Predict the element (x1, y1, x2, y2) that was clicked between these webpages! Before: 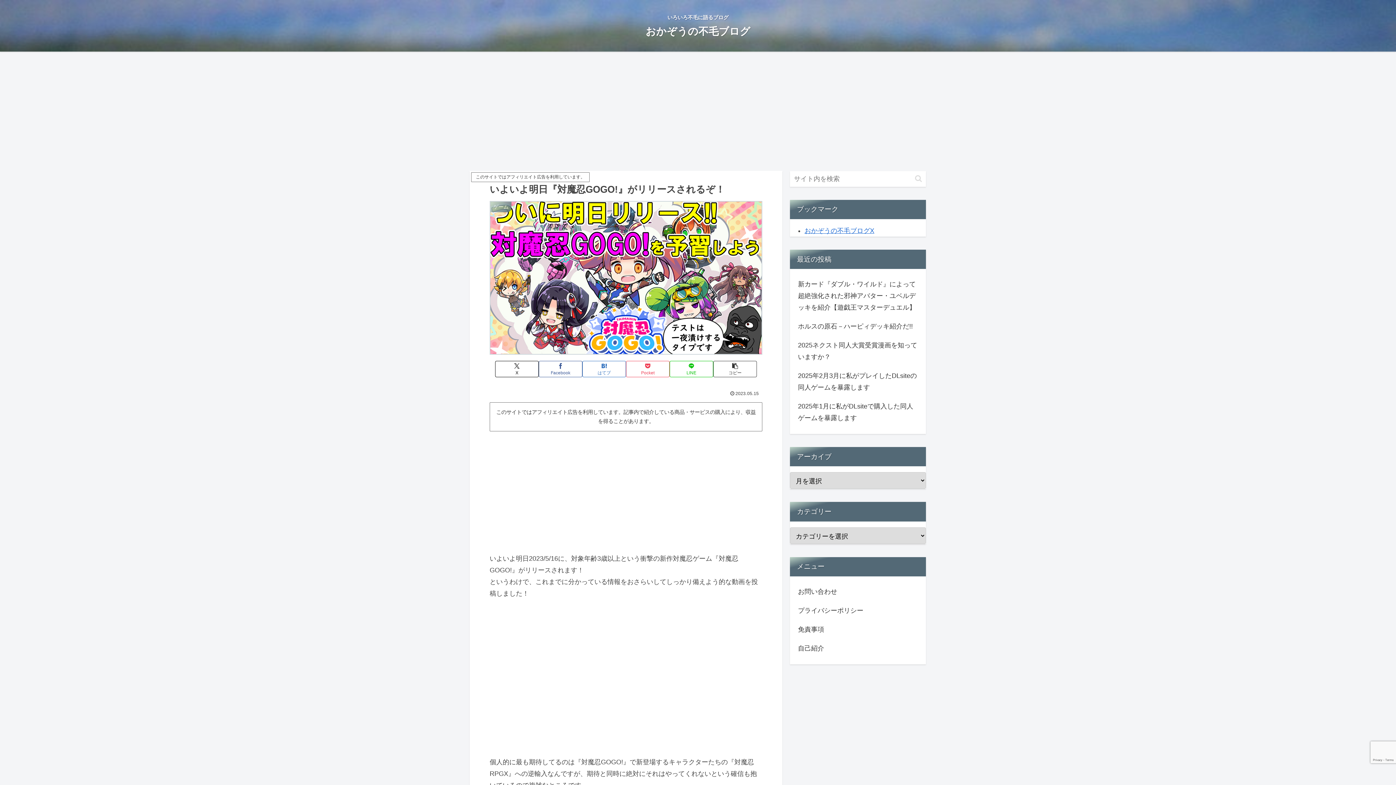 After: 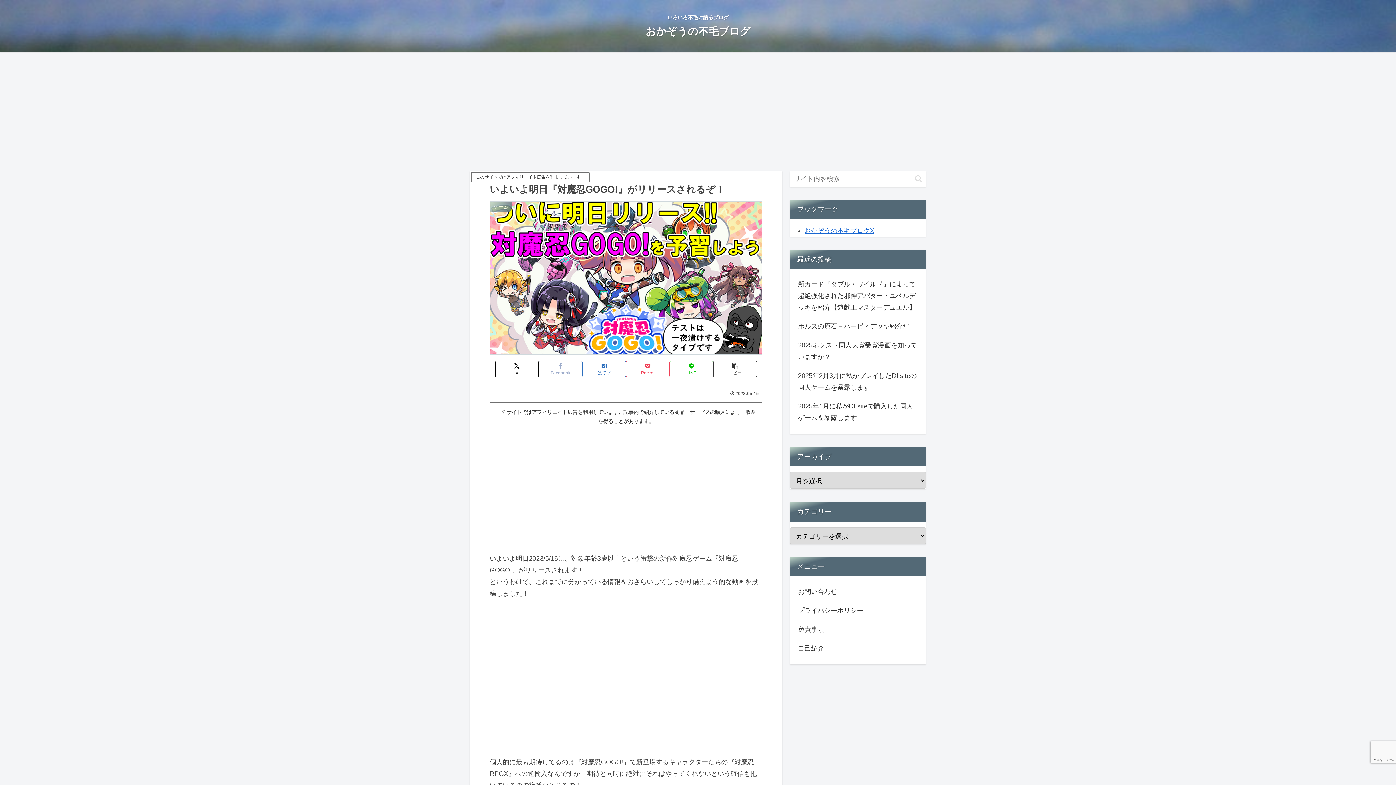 Action: label: Facebookでシェア bbox: (538, 360, 582, 377)